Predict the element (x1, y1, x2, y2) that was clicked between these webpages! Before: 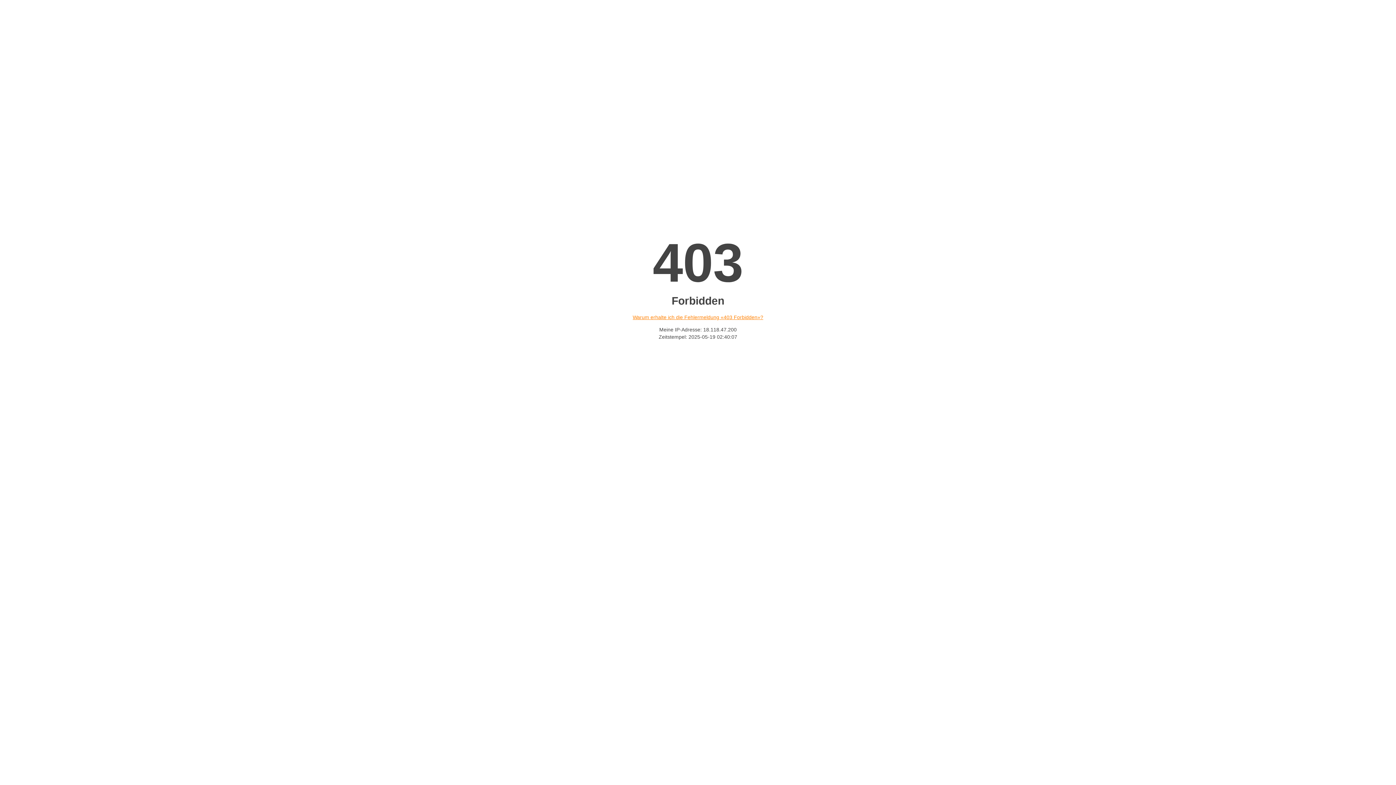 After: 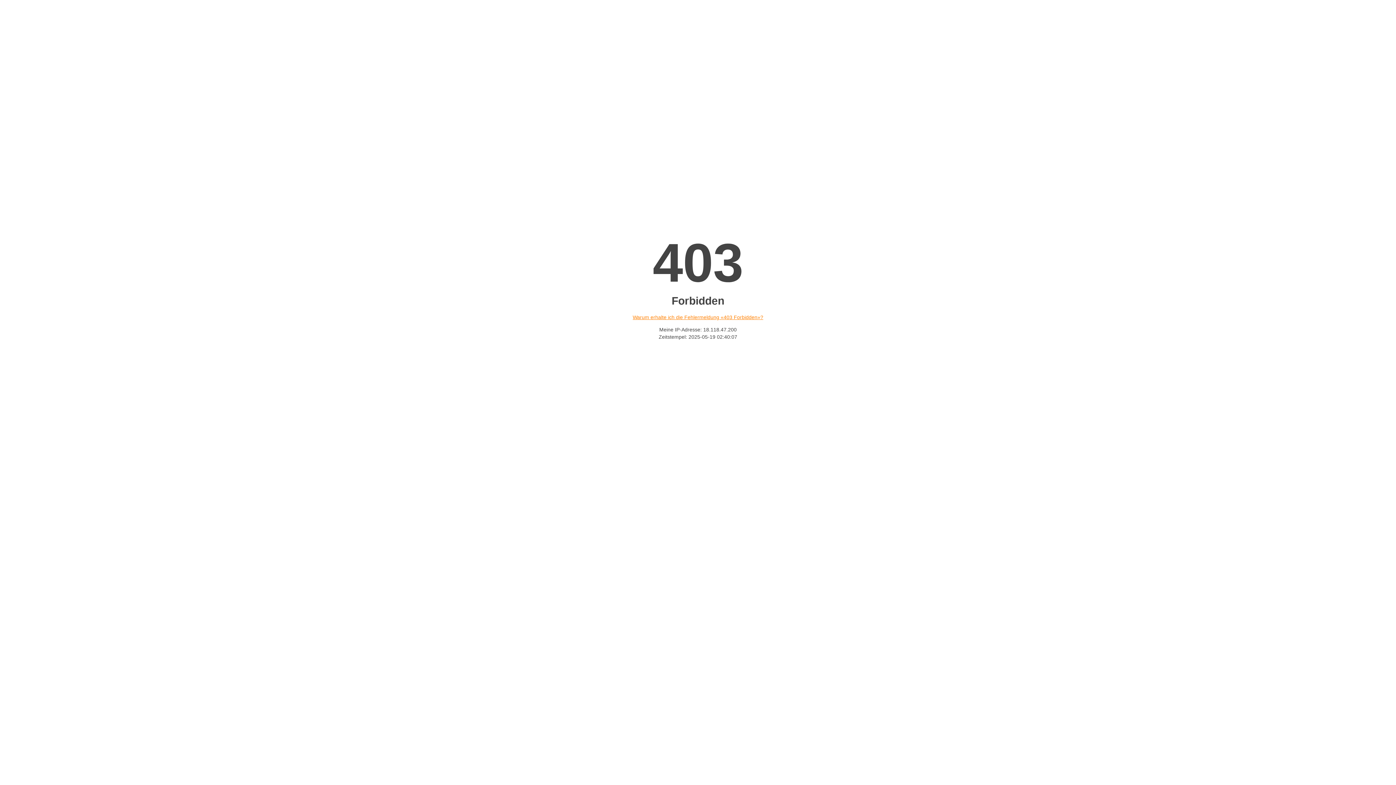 Action: bbox: (632, 314, 763, 320) label: Warum erhalte ich die Fehlermeldung «403 Forbidden»?